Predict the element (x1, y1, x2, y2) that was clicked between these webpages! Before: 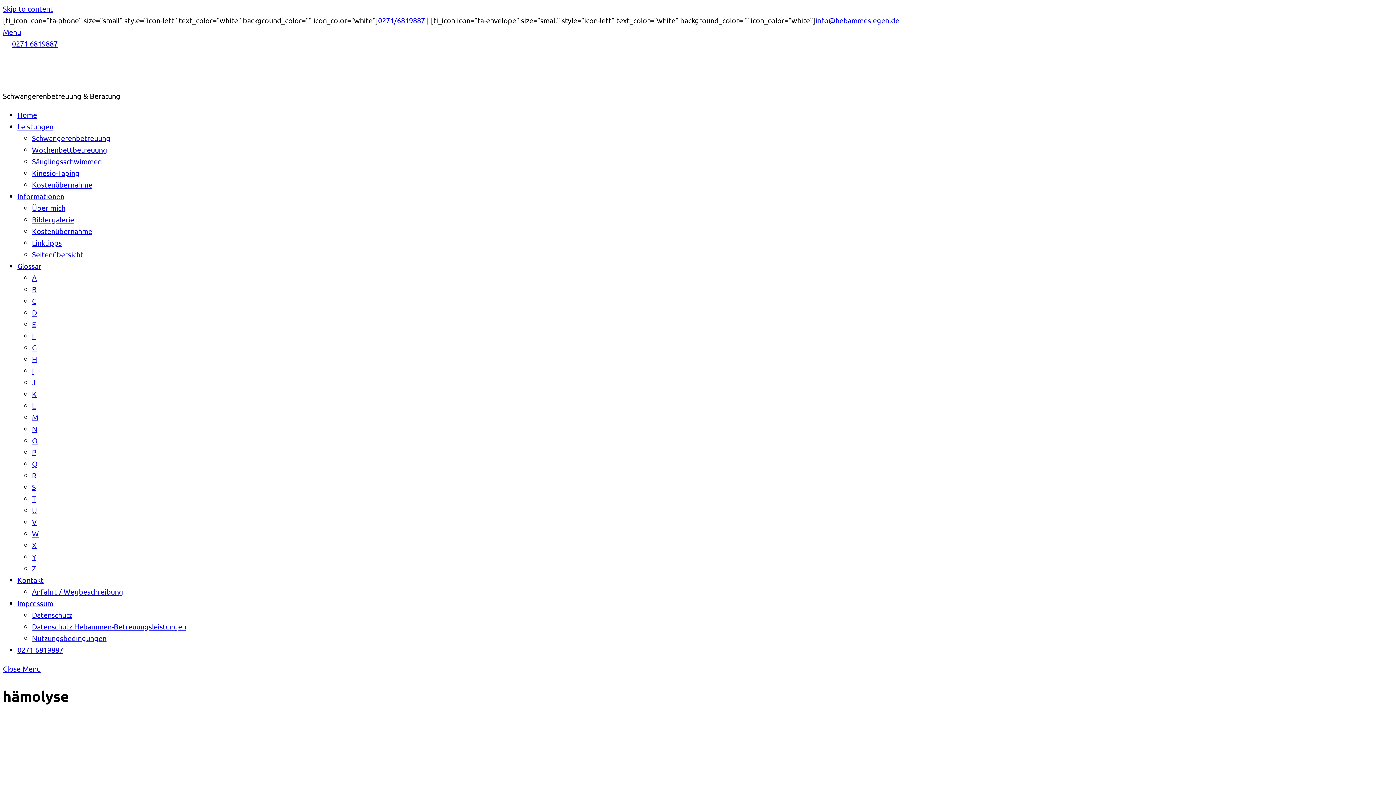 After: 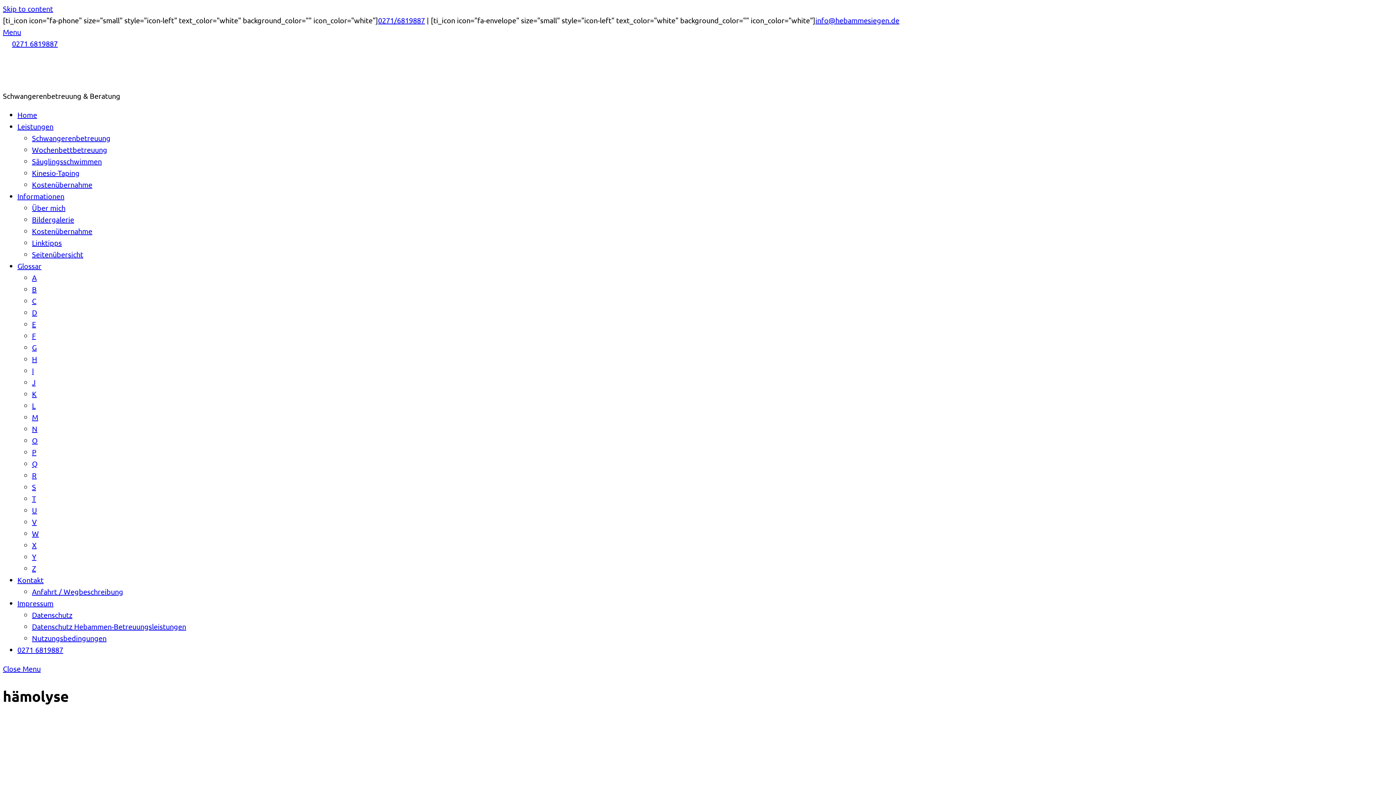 Action: label: Close menu bbox: (2, 664, 40, 673)